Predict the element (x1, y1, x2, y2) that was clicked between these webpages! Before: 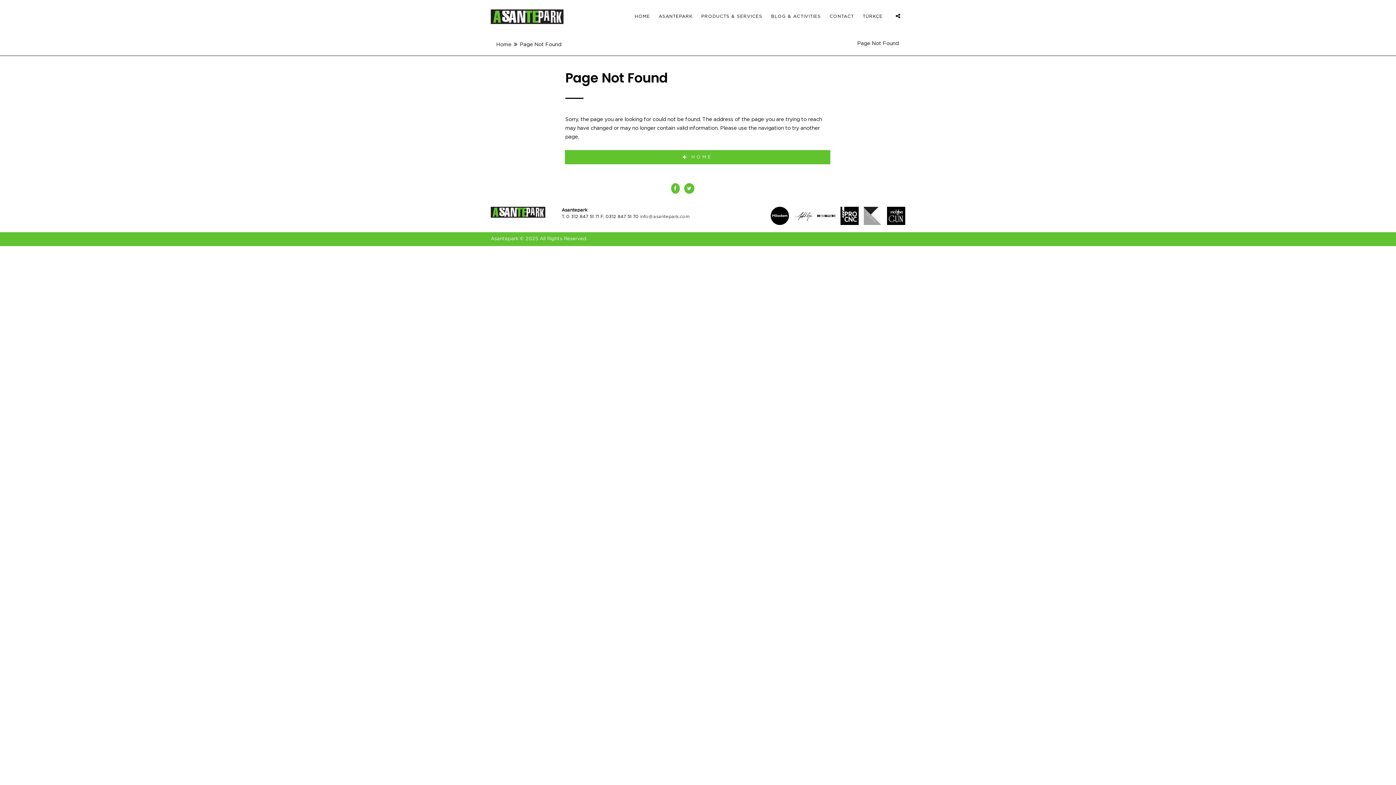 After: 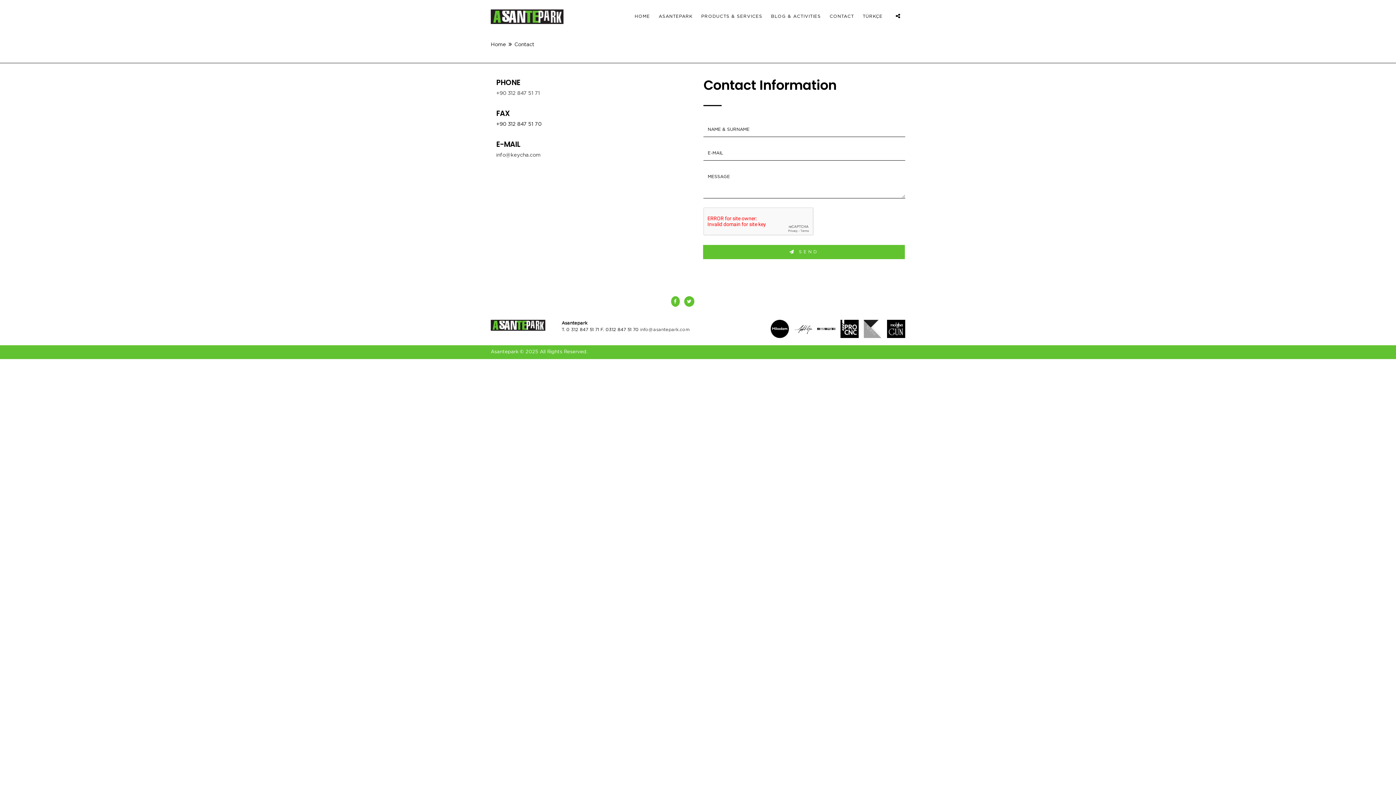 Action: label: CONTACT bbox: (825, 0, 858, 32)